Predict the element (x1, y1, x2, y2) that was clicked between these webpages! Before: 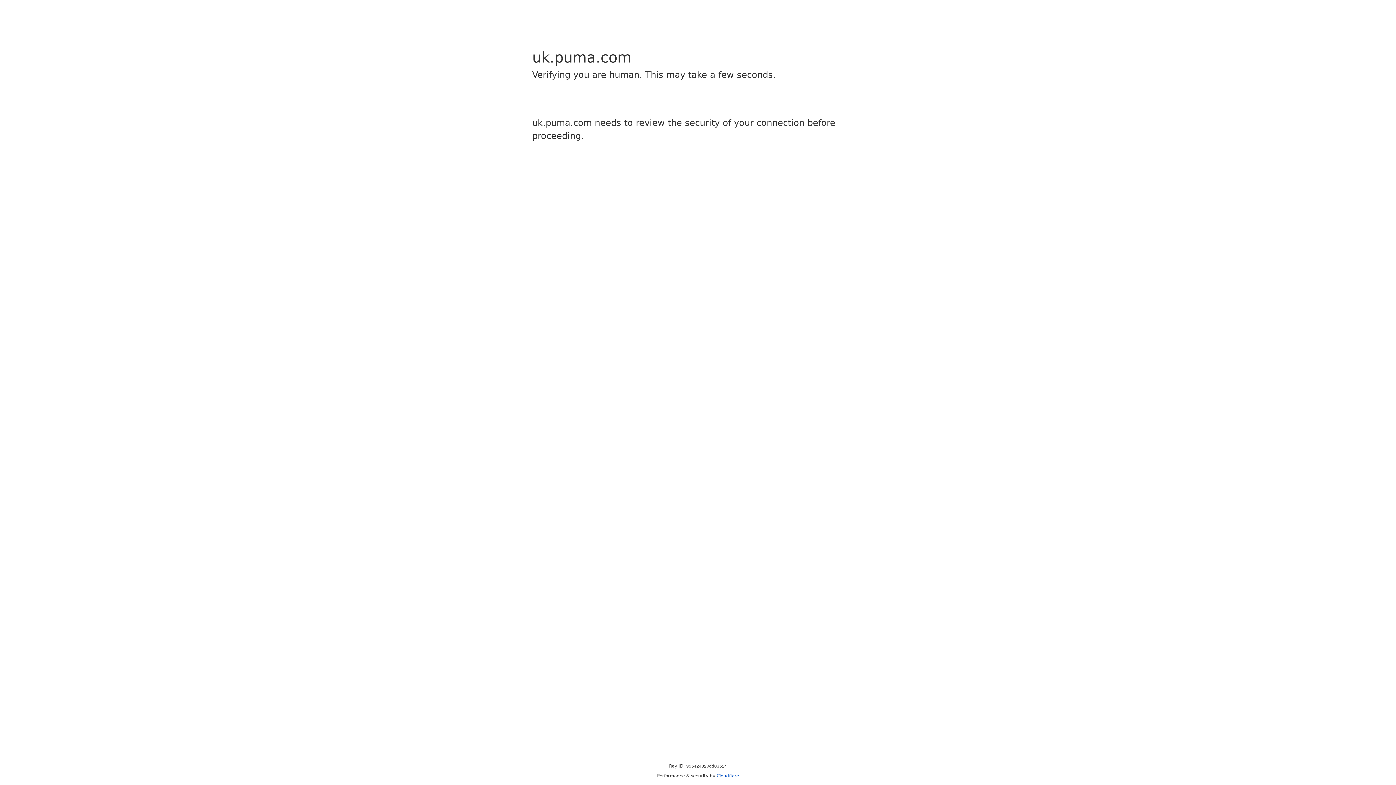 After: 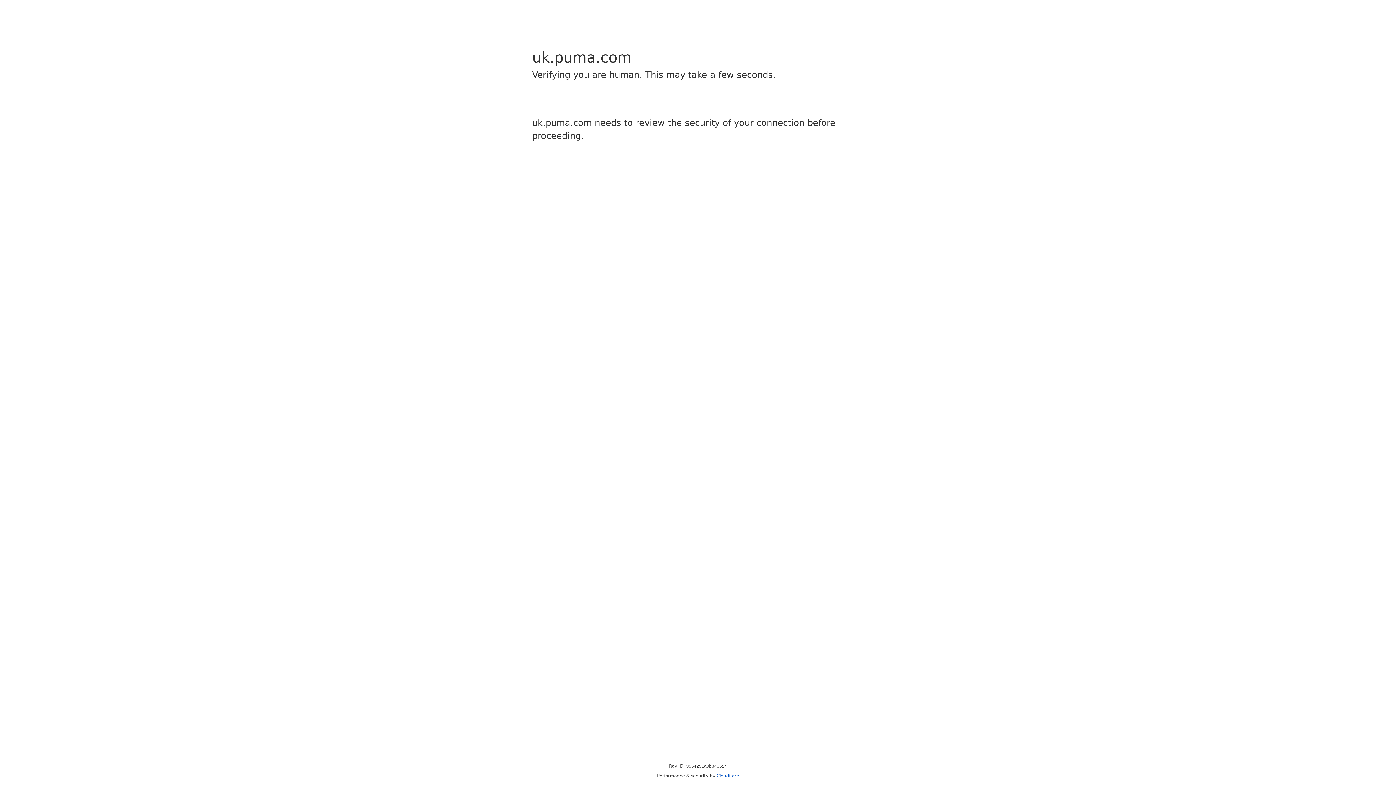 Action: label: Cloudflare bbox: (716, 773, 739, 778)